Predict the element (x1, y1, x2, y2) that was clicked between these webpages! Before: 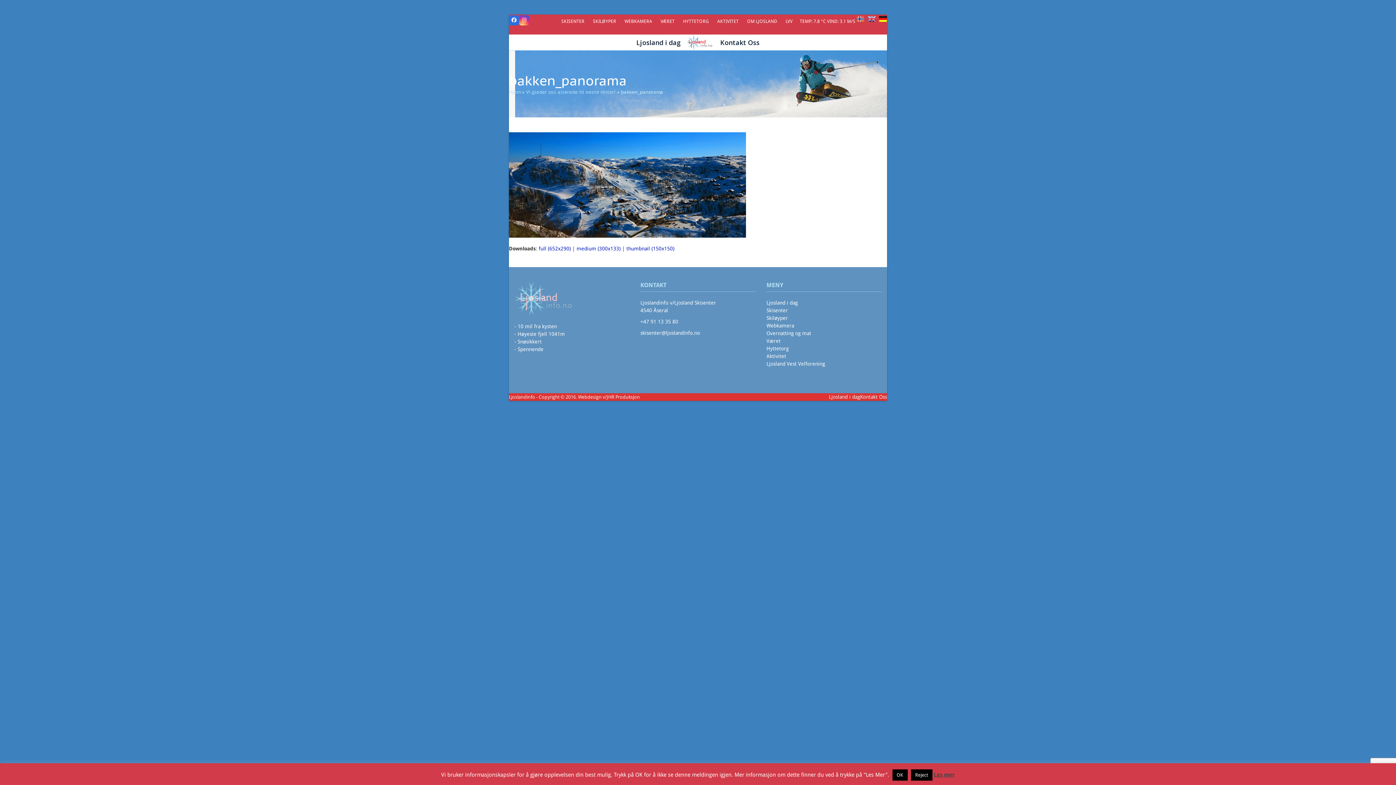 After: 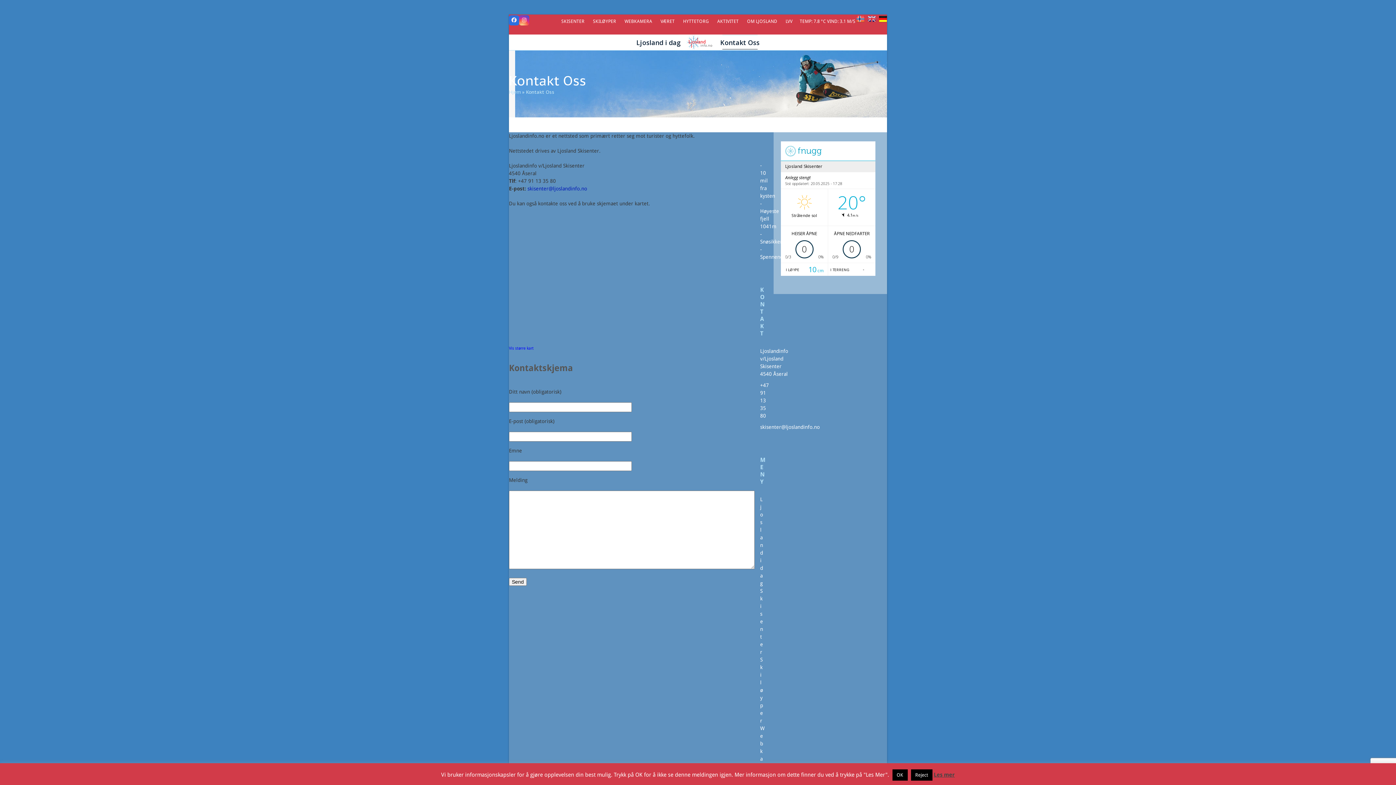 Action: label: Kontakt Oss bbox: (715, 35, 765, 49)